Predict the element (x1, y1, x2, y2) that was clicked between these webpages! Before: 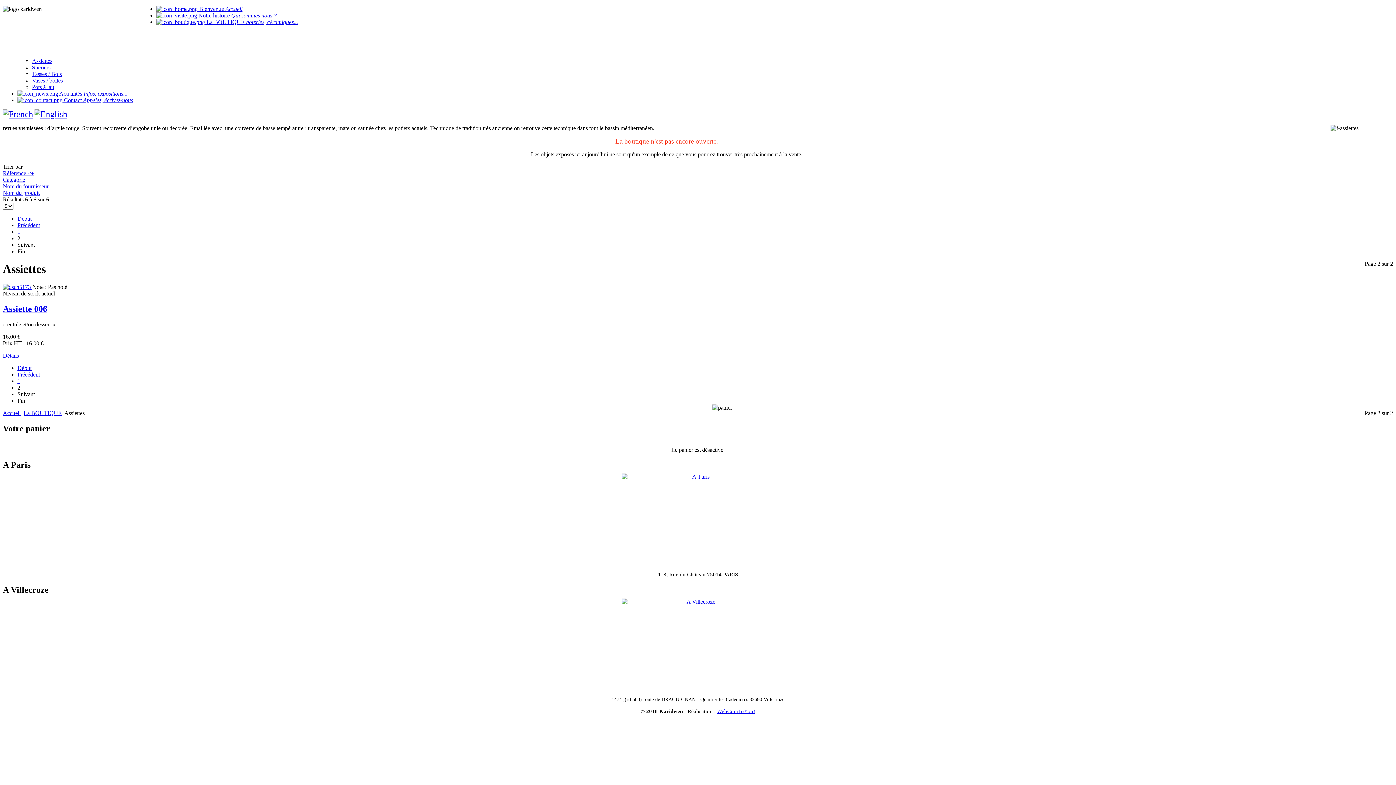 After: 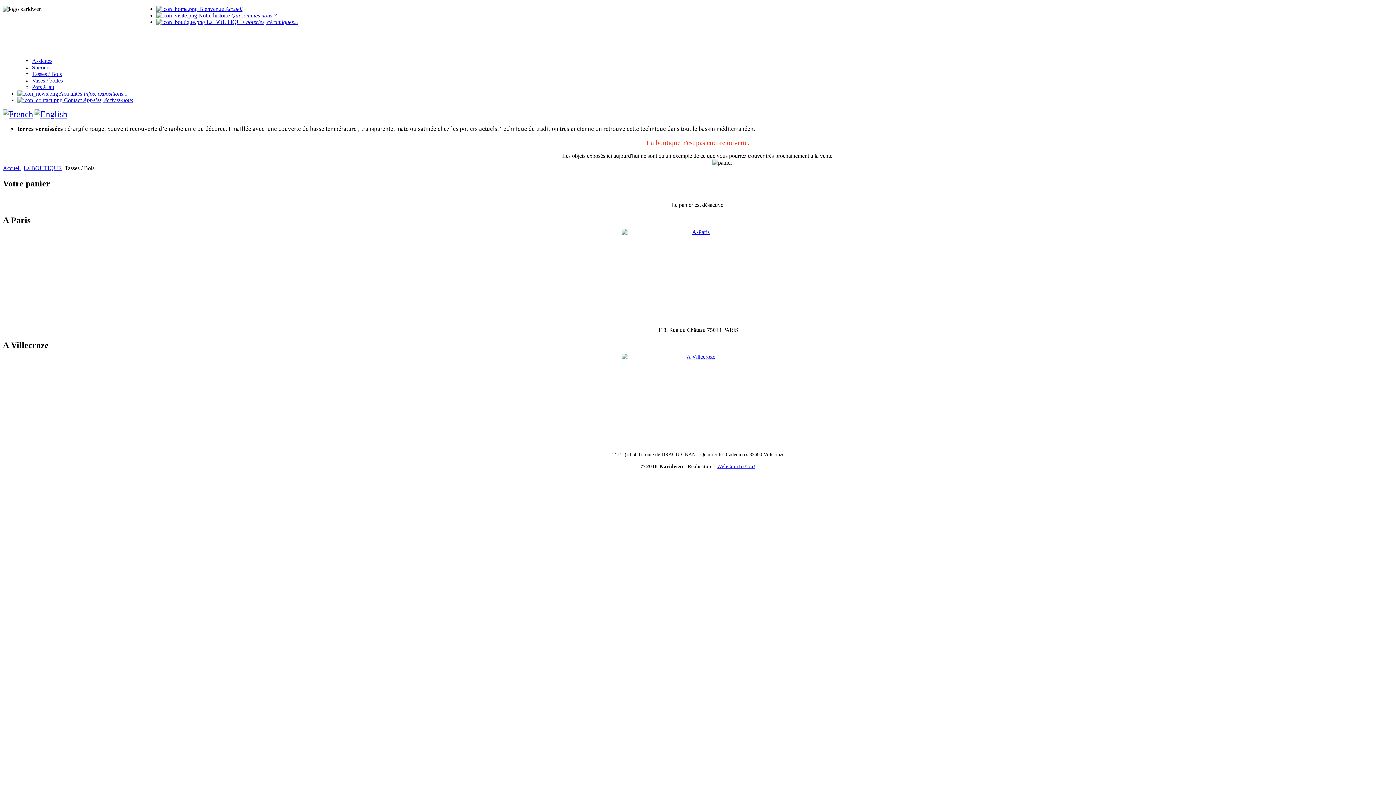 Action: label: Tasses / Bols bbox: (32, 70, 61, 77)